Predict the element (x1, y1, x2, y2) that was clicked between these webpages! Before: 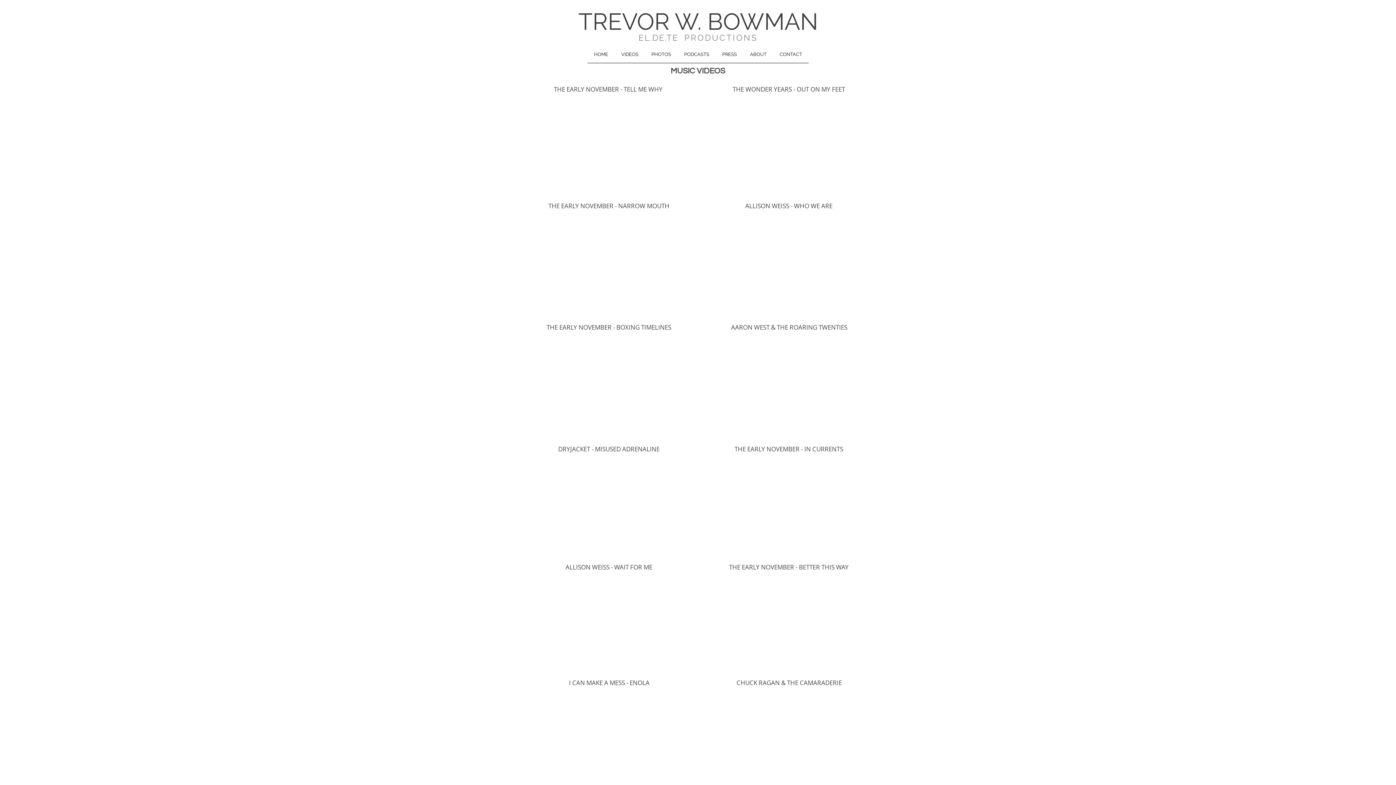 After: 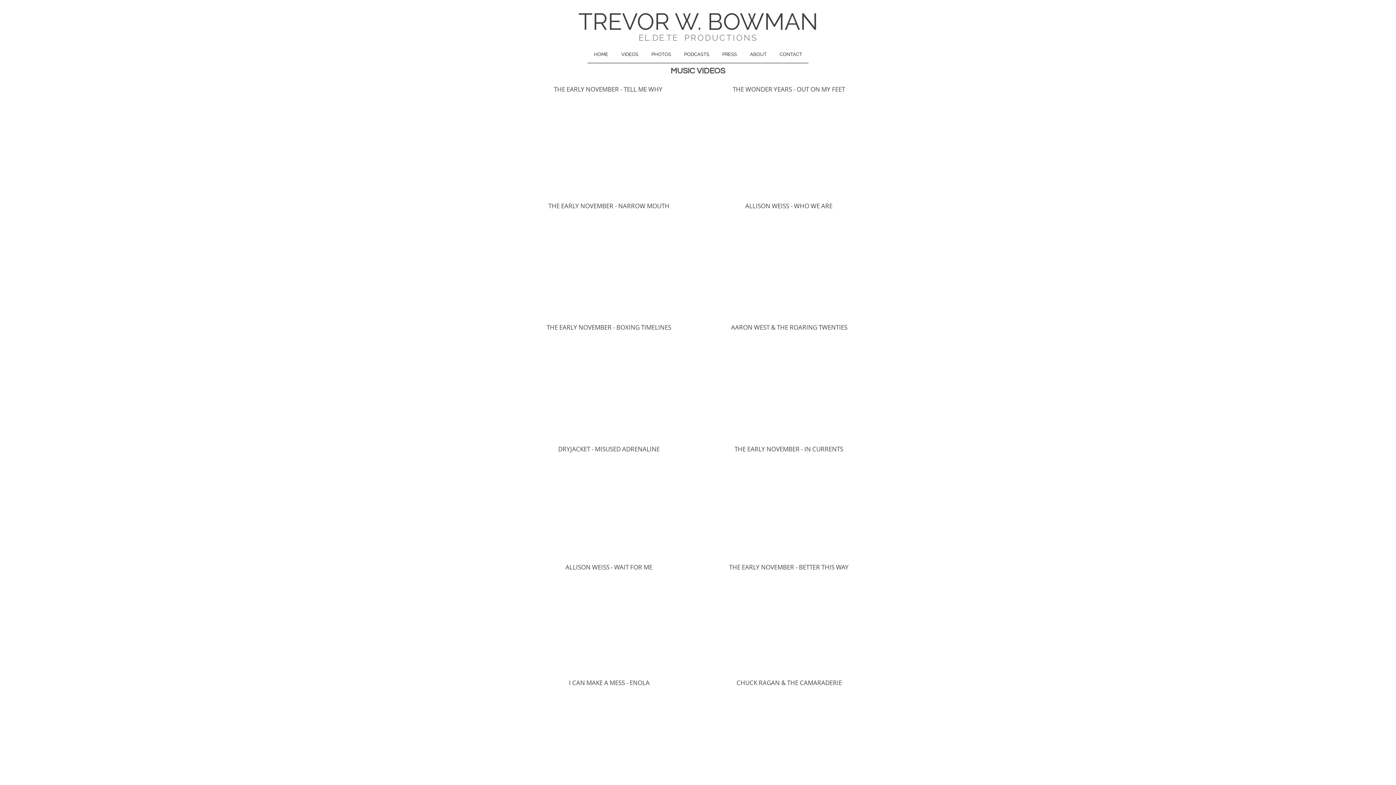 Action: label: THE EARLY NOVEMBER - BETTER THIS WAY bbox: (729, 563, 848, 571)